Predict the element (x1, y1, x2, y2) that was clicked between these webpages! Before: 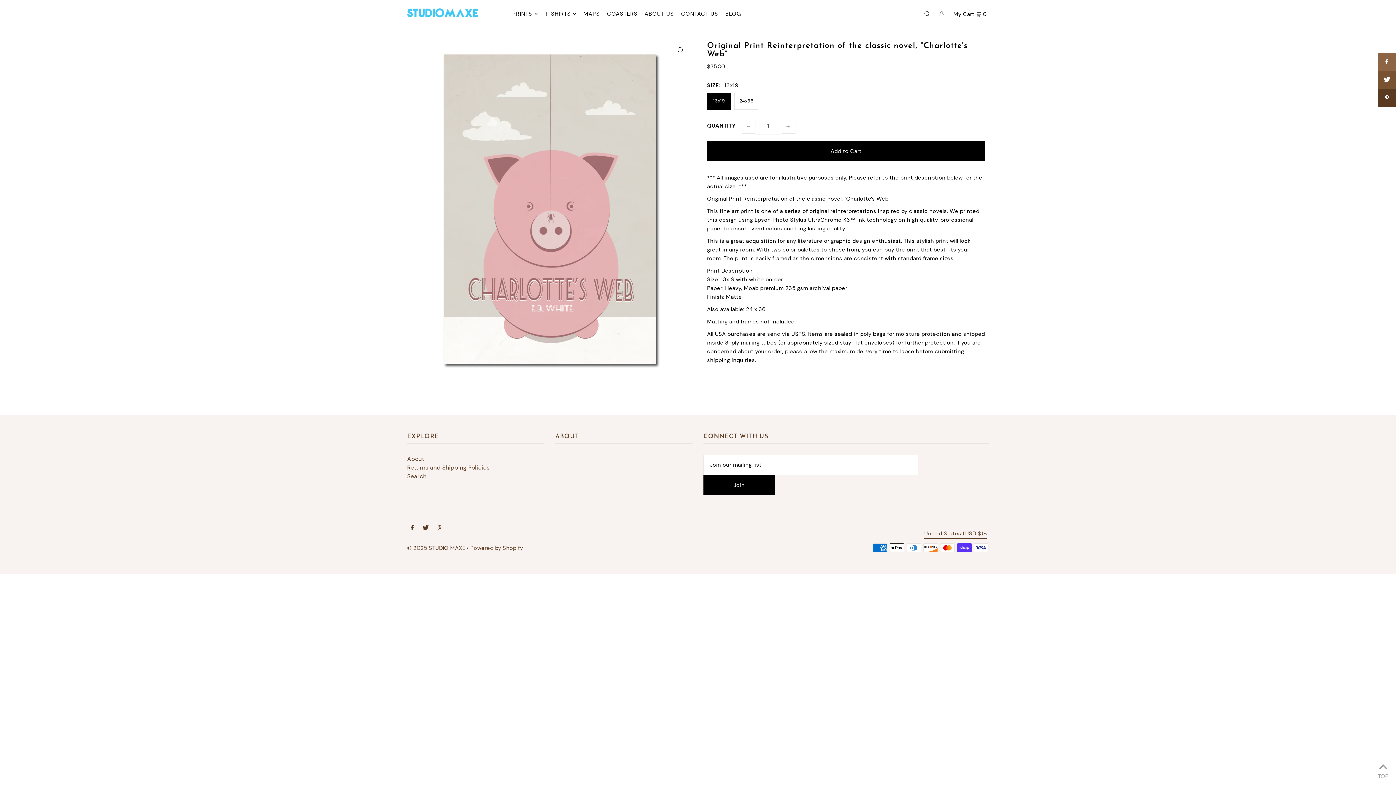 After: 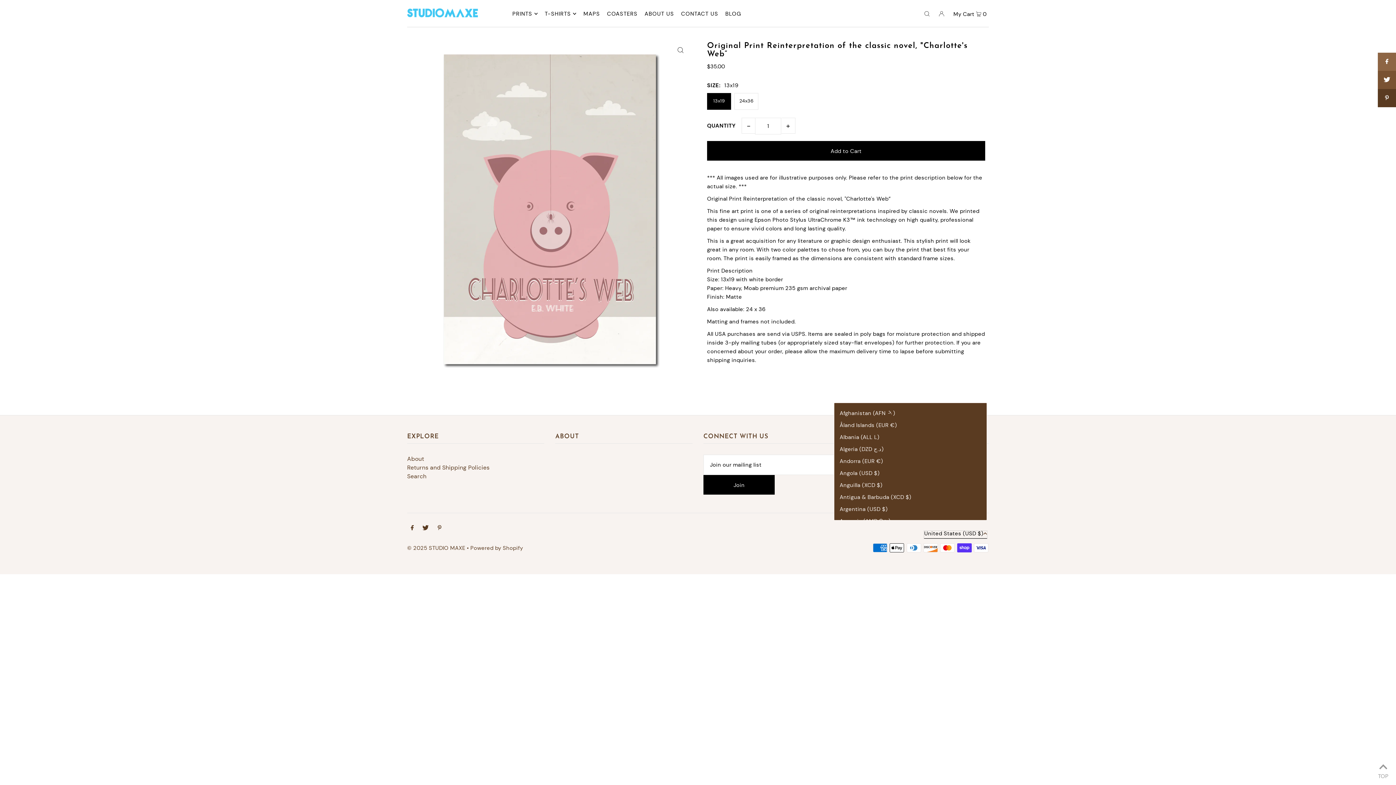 Action: label: United States (USD $) bbox: (924, 531, 987, 538)